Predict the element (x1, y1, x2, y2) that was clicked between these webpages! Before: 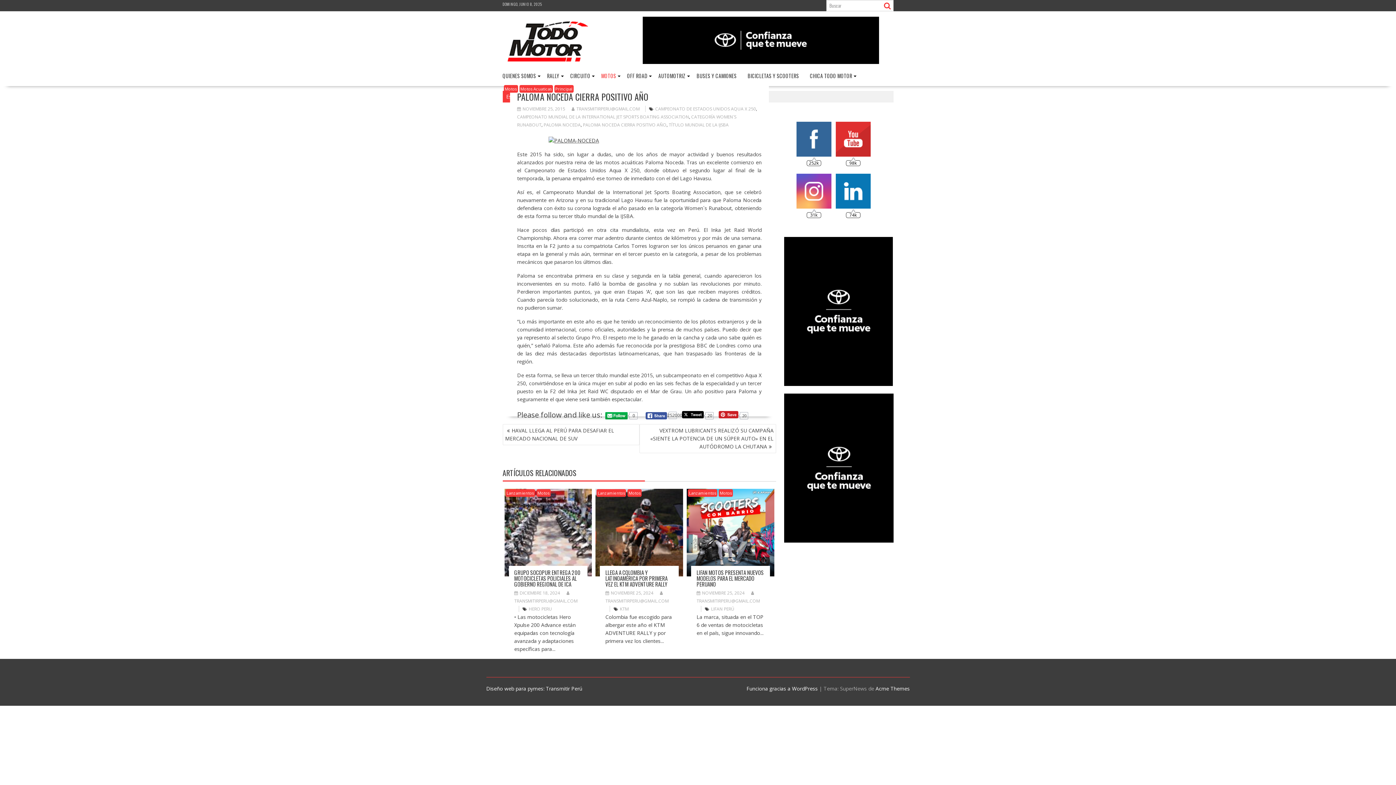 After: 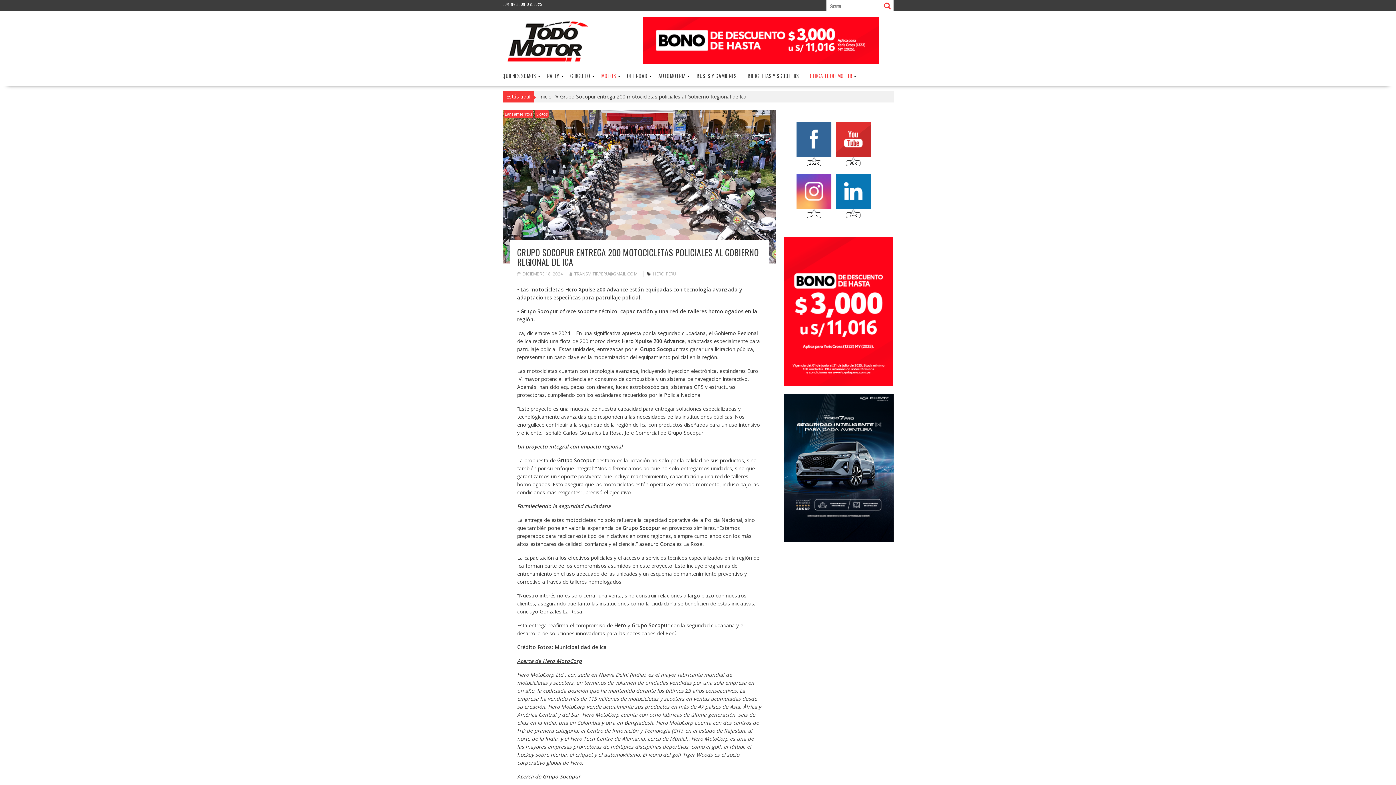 Action: bbox: (514, 568, 580, 588) label: GRUPO SOCOPUR ENTREGA 200 MOTOCICLETAS POLICIALES AL GOBIERNO REGIONAL DE ICA